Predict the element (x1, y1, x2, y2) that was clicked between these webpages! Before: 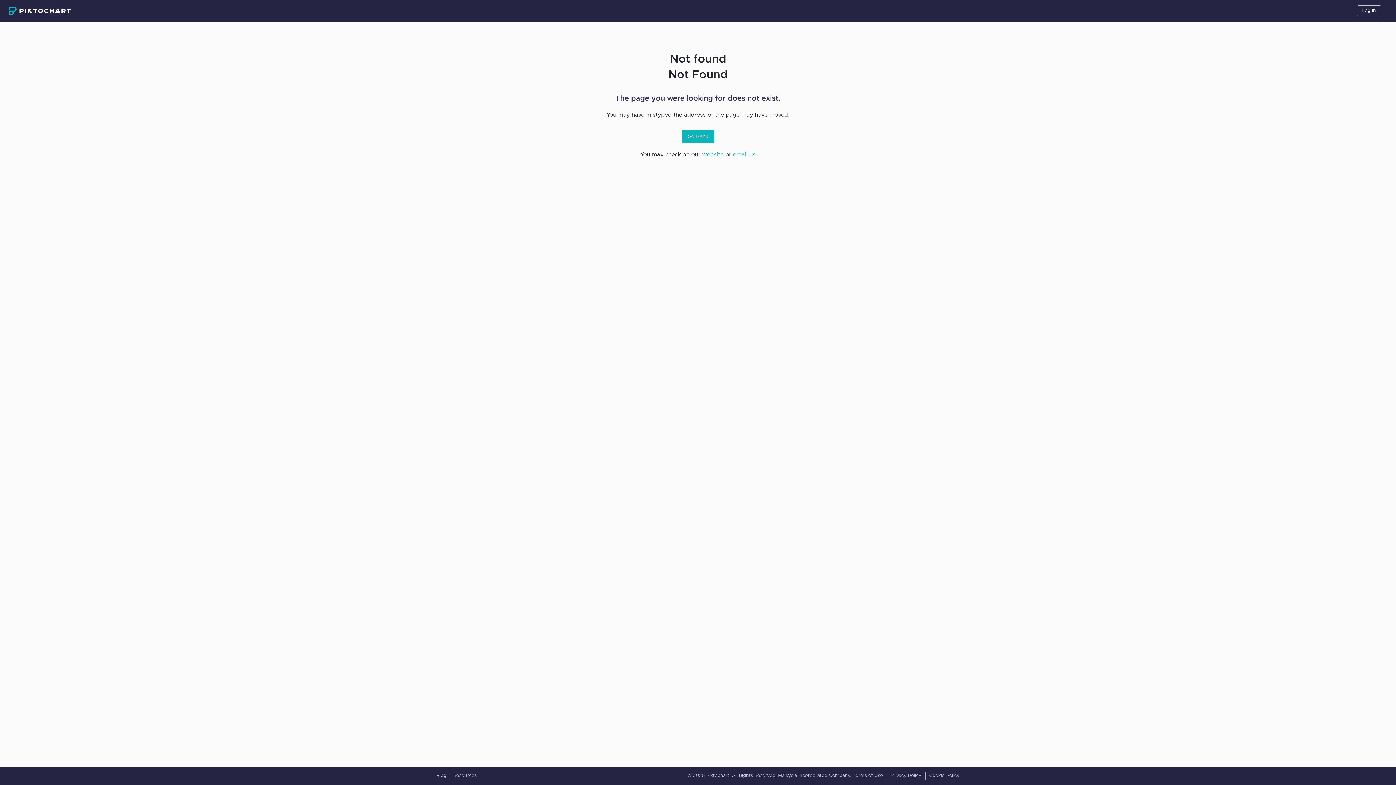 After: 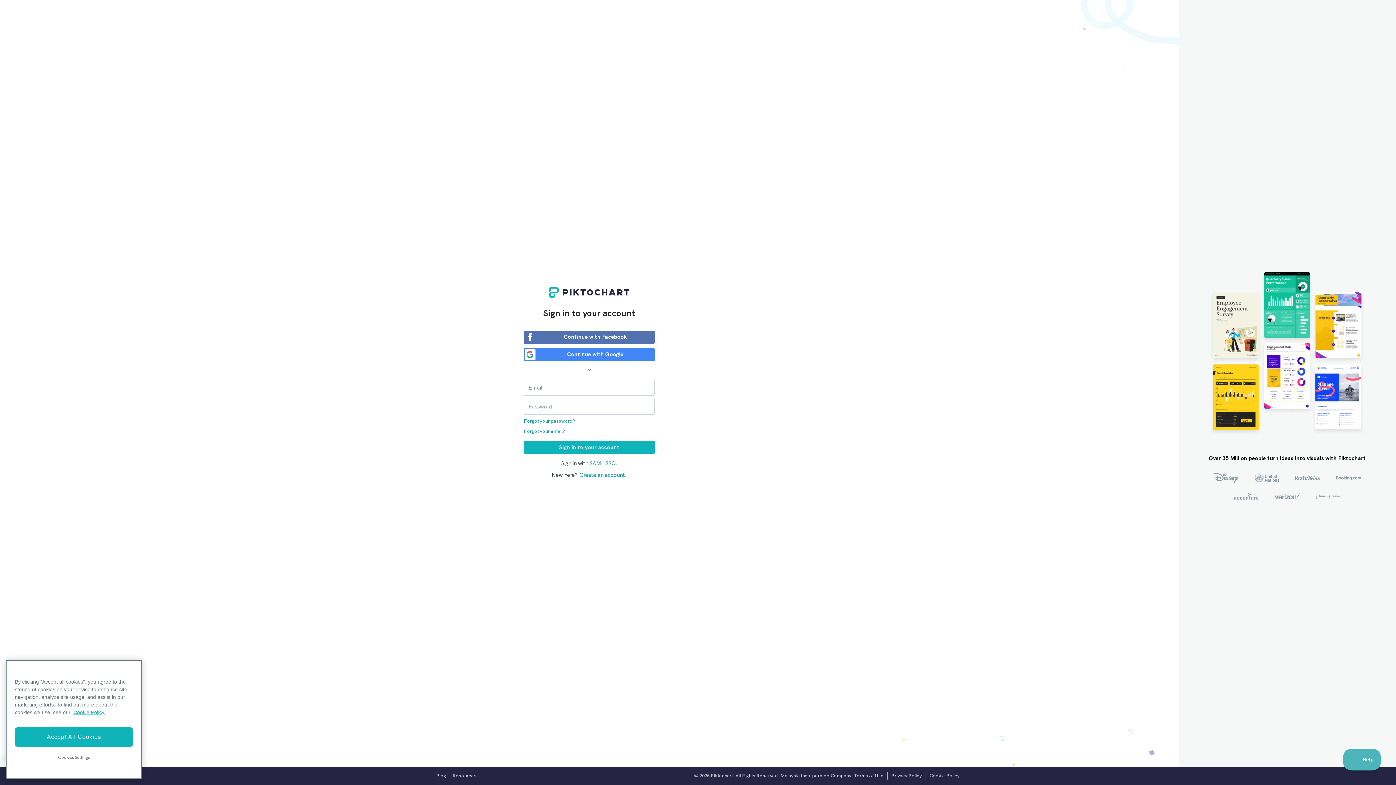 Action: bbox: (1357, 5, 1381, 16) label: Log In